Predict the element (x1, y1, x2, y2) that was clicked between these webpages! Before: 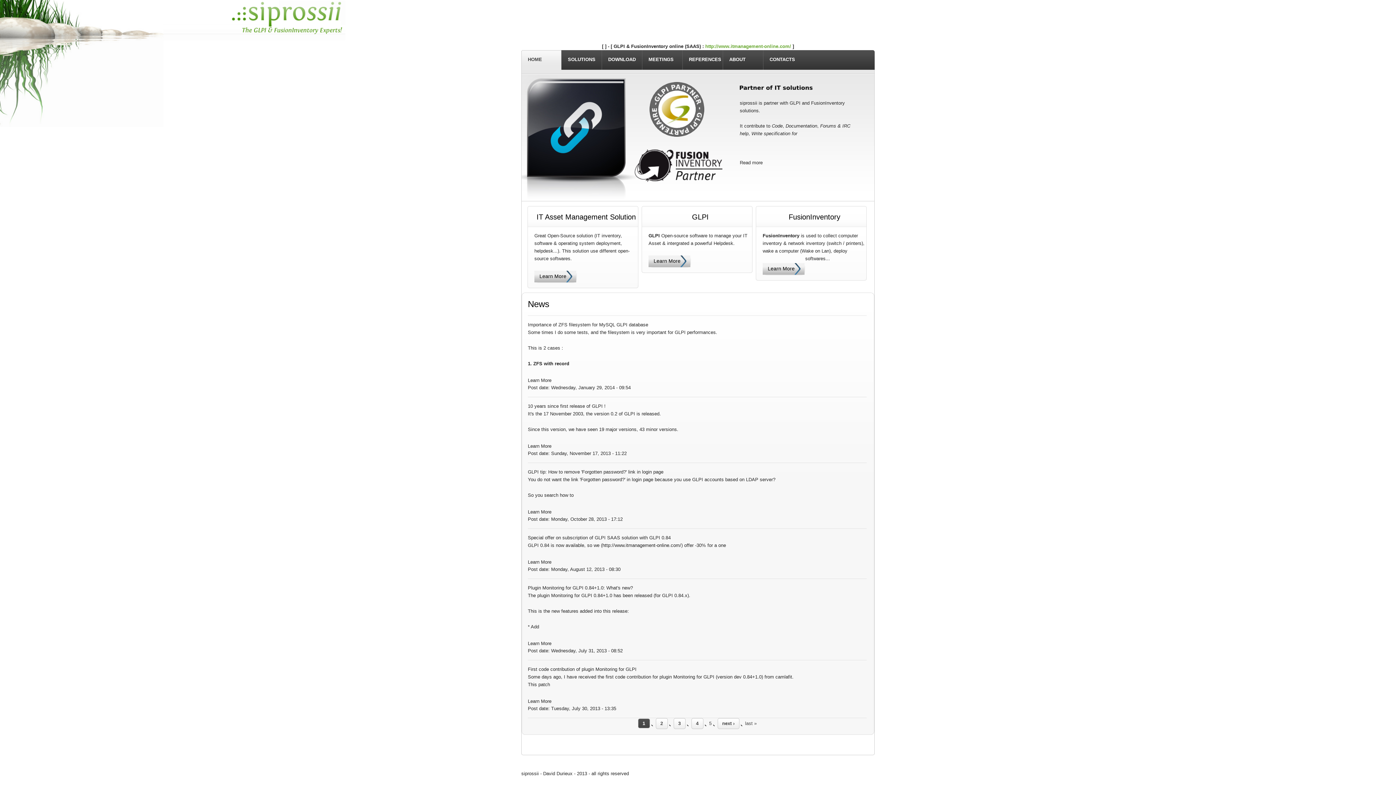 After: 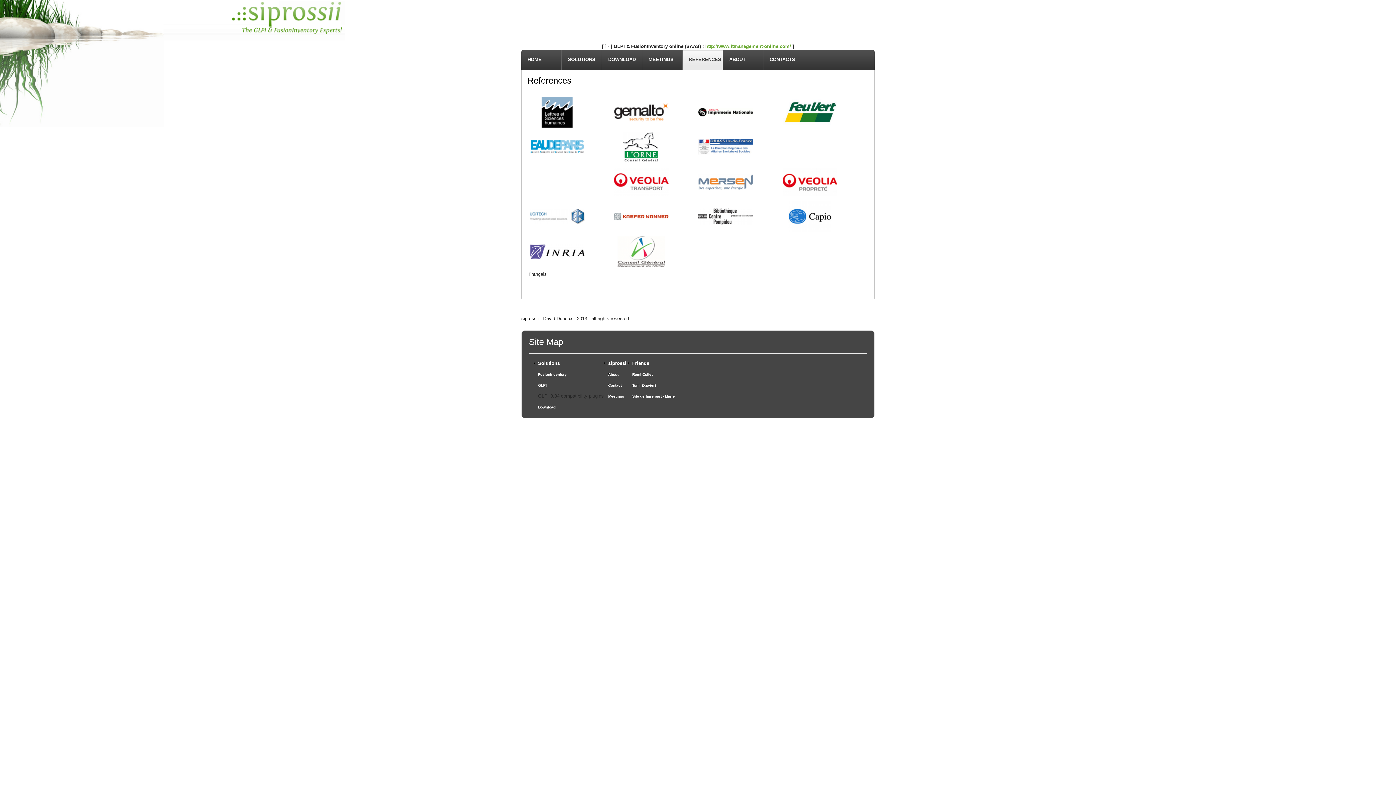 Action: label: REFERENCES bbox: (682, 50, 722, 69)